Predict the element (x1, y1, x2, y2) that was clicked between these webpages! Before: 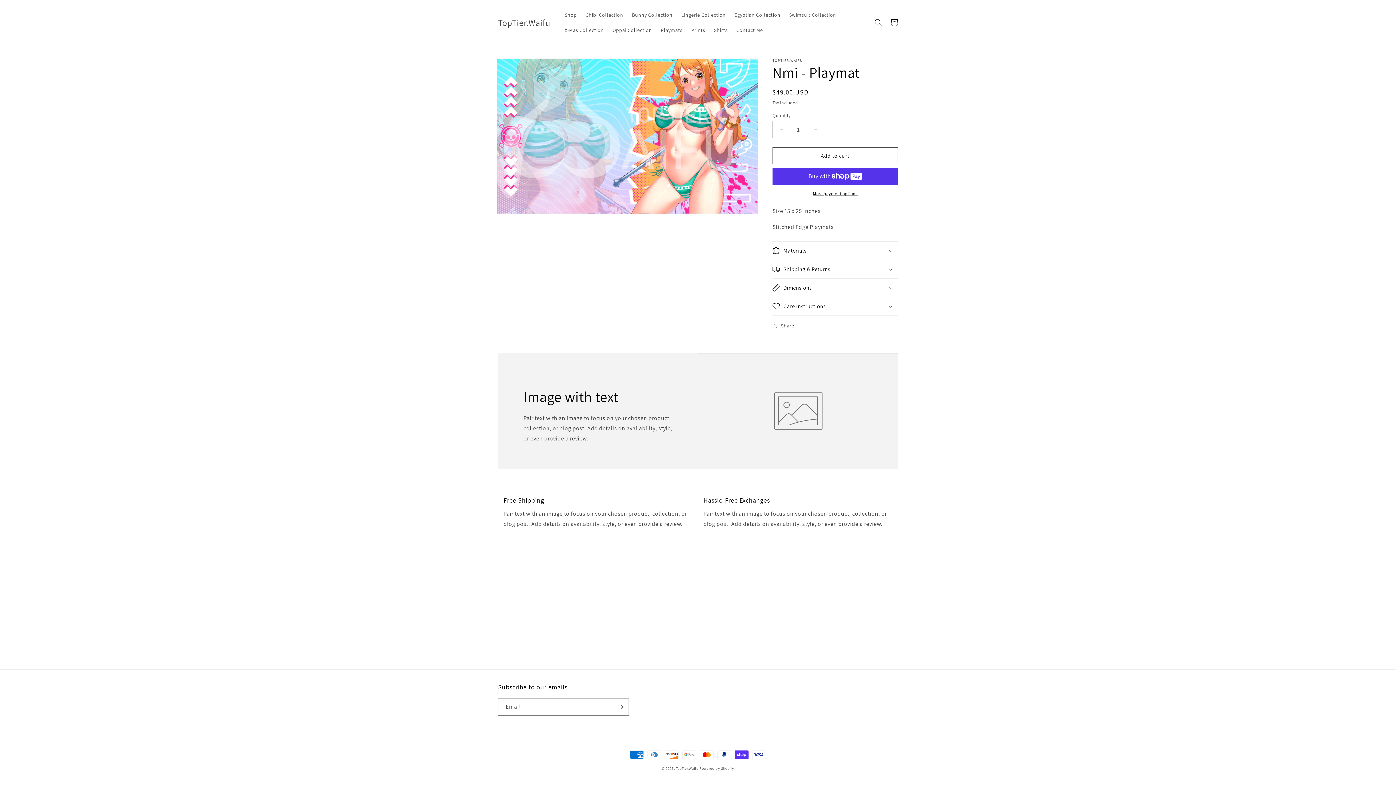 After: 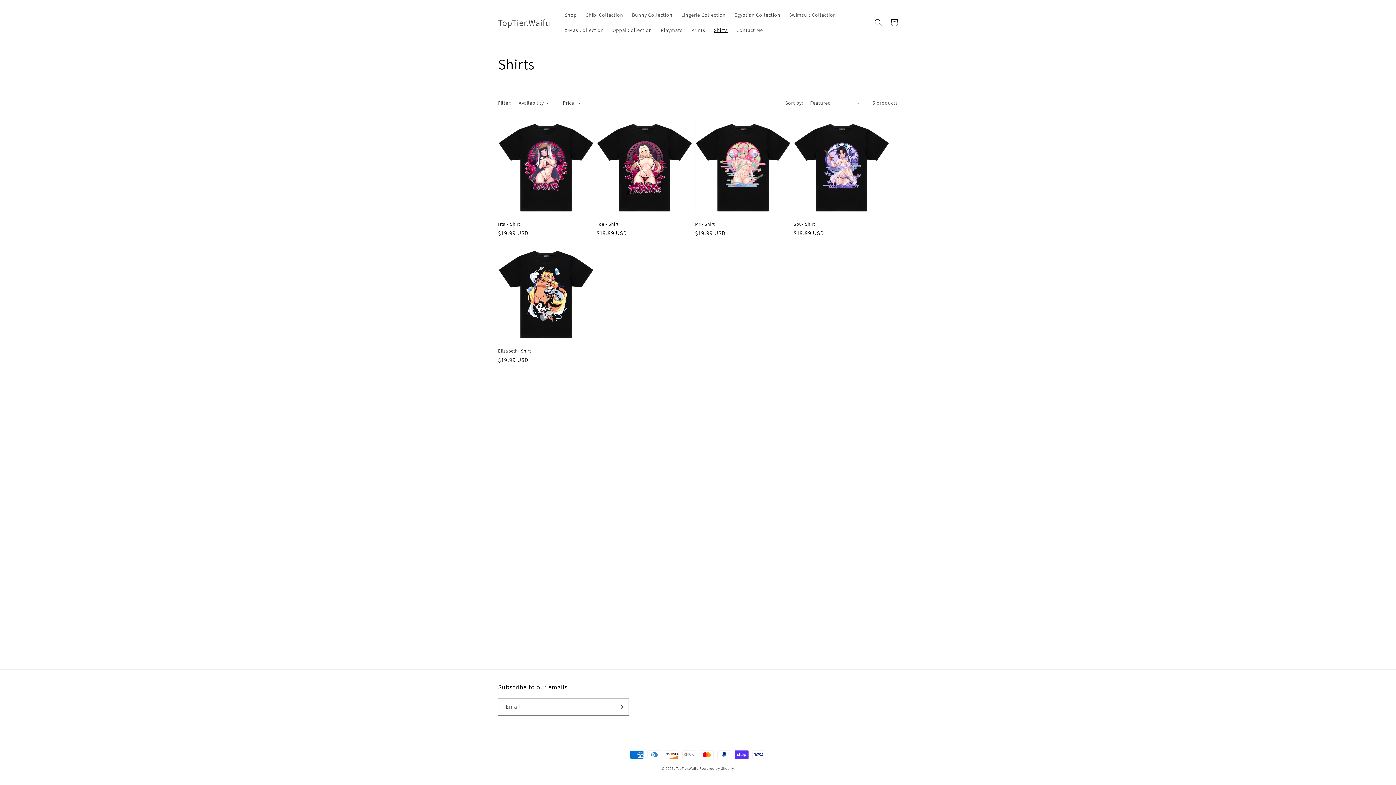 Action: label: Shirts bbox: (709, 22, 732, 37)